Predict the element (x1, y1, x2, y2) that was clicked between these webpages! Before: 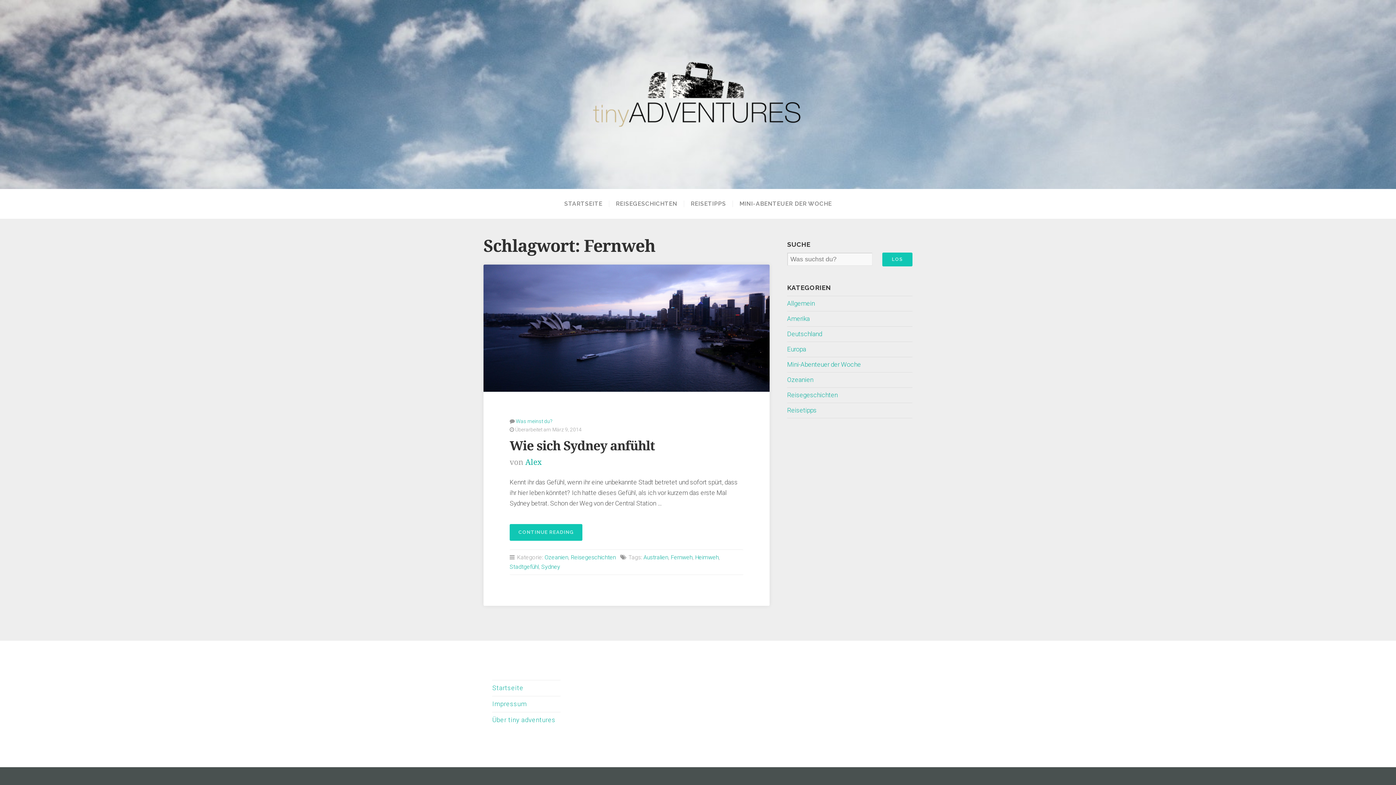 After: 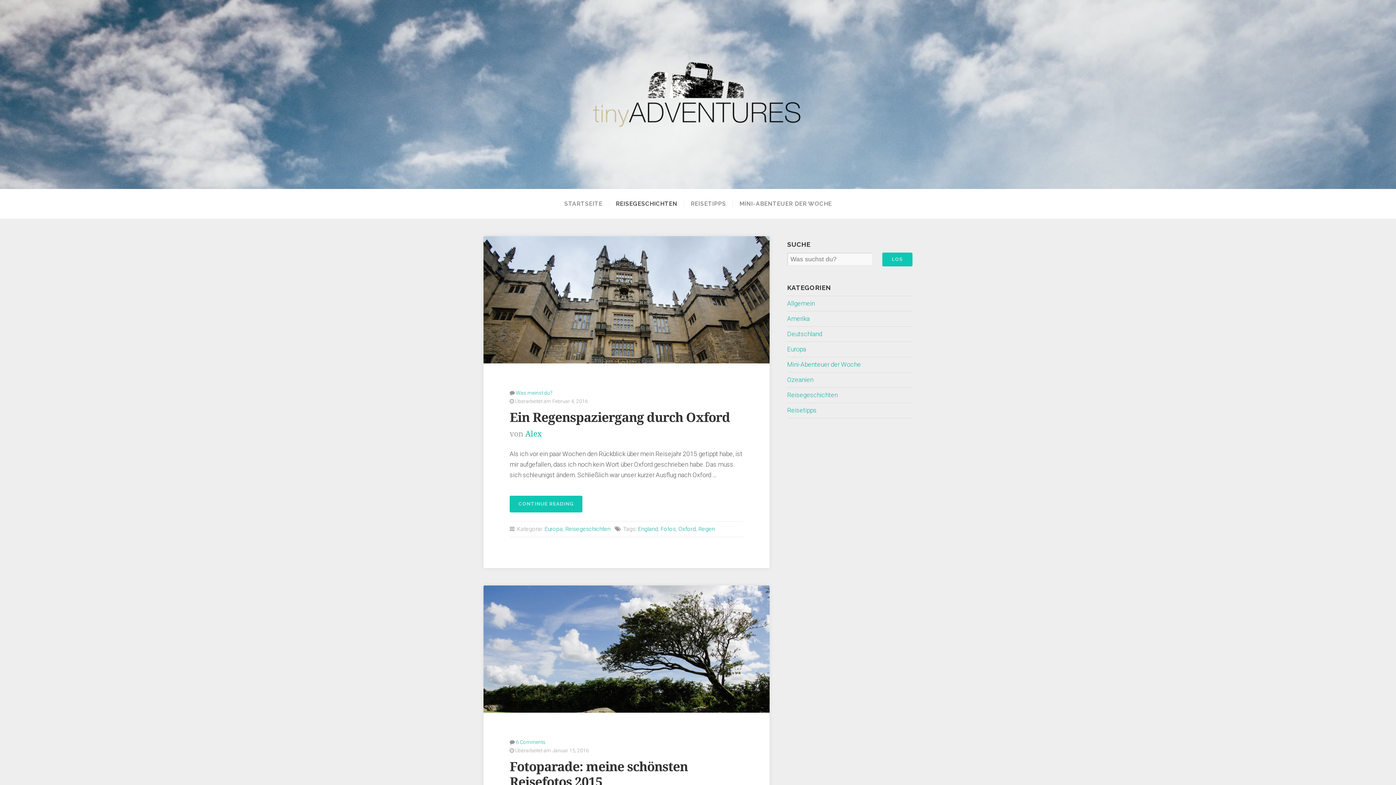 Action: bbox: (609, 200, 684, 207) label: REISEGESCHICHTEN